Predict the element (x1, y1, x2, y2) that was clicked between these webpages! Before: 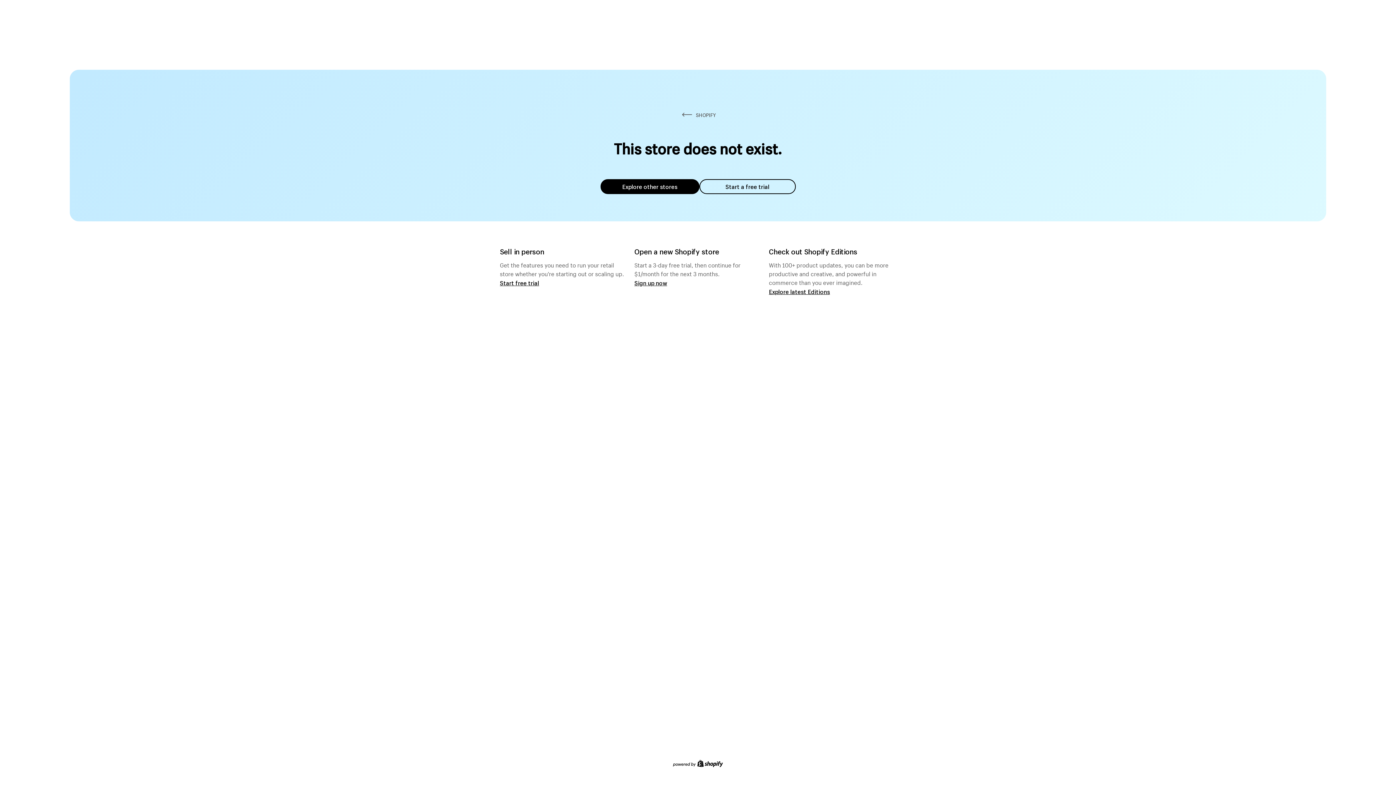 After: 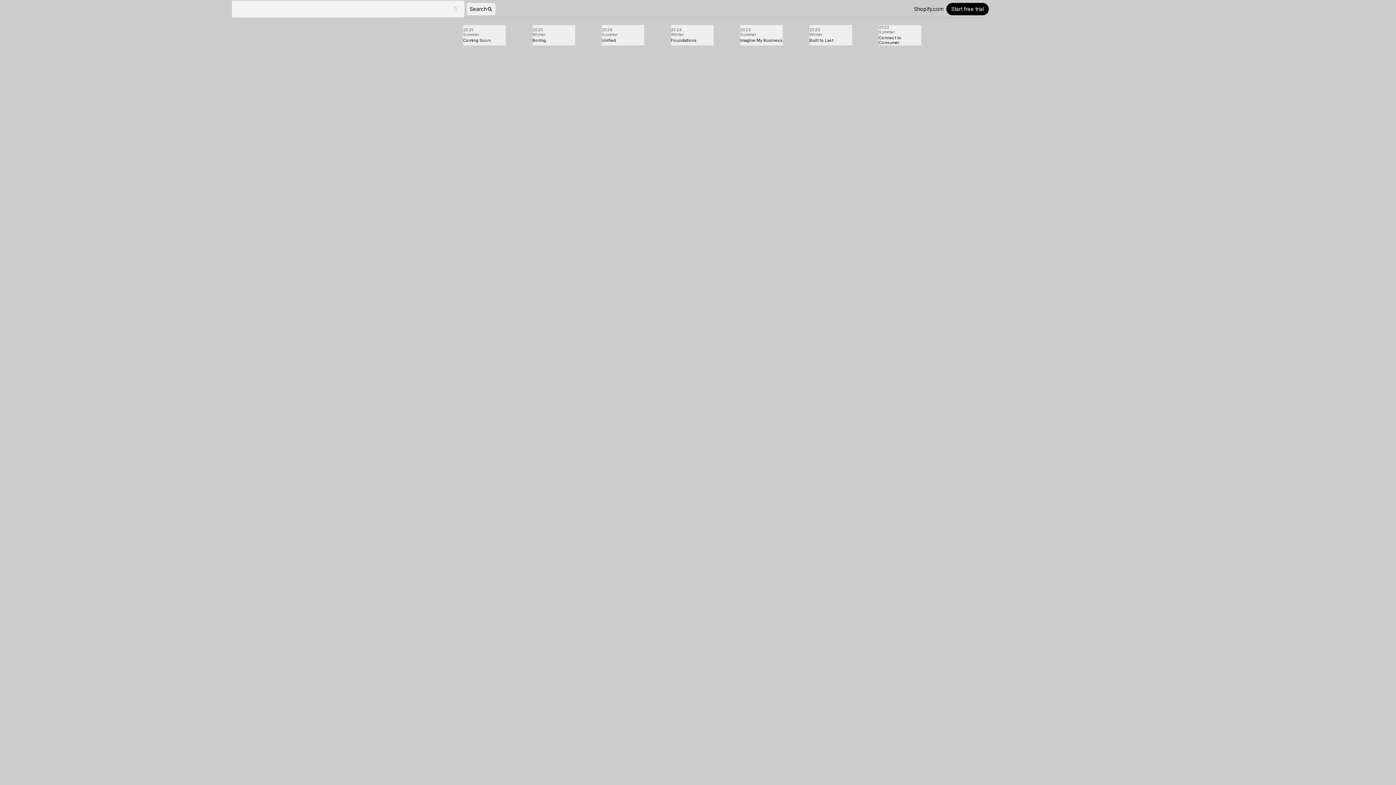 Action: label: Explore latest Editions bbox: (769, 287, 830, 295)